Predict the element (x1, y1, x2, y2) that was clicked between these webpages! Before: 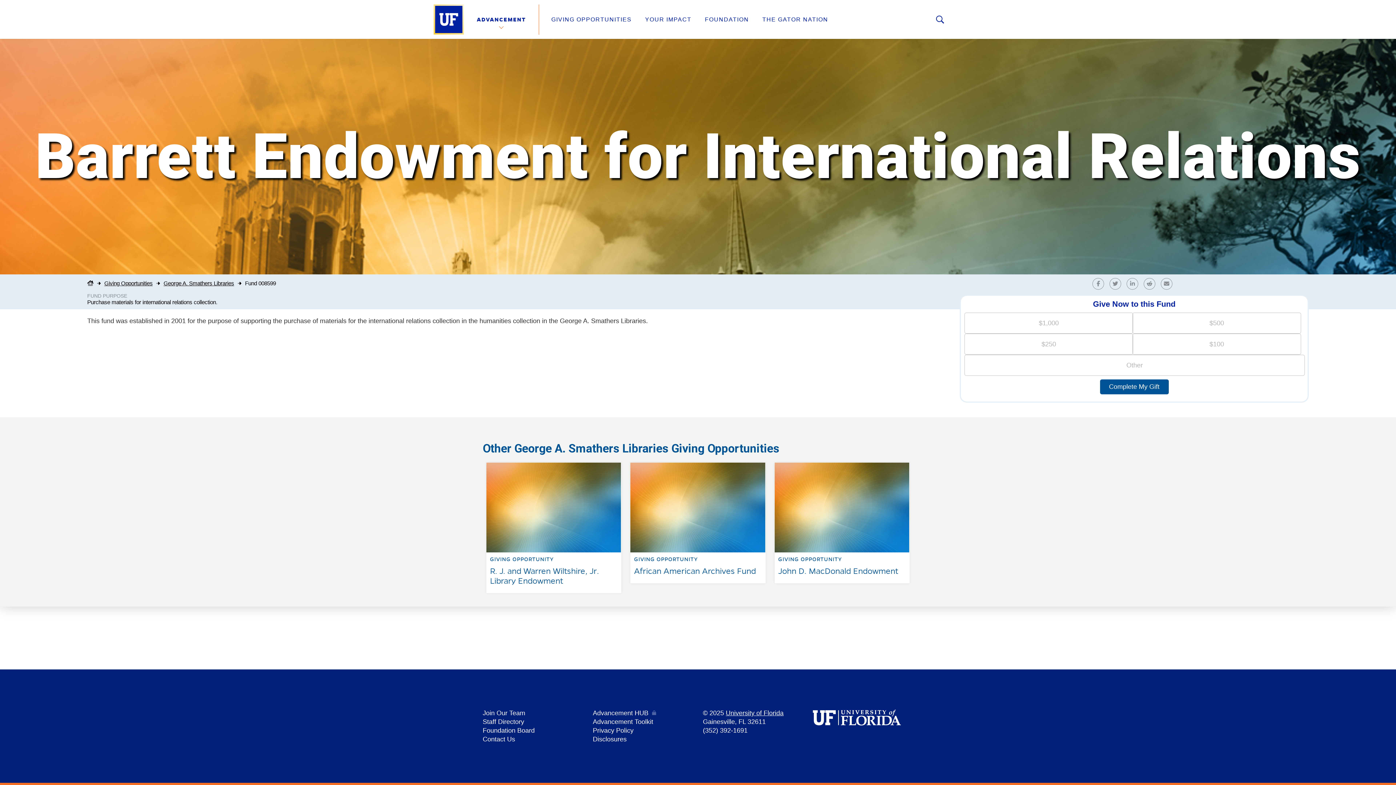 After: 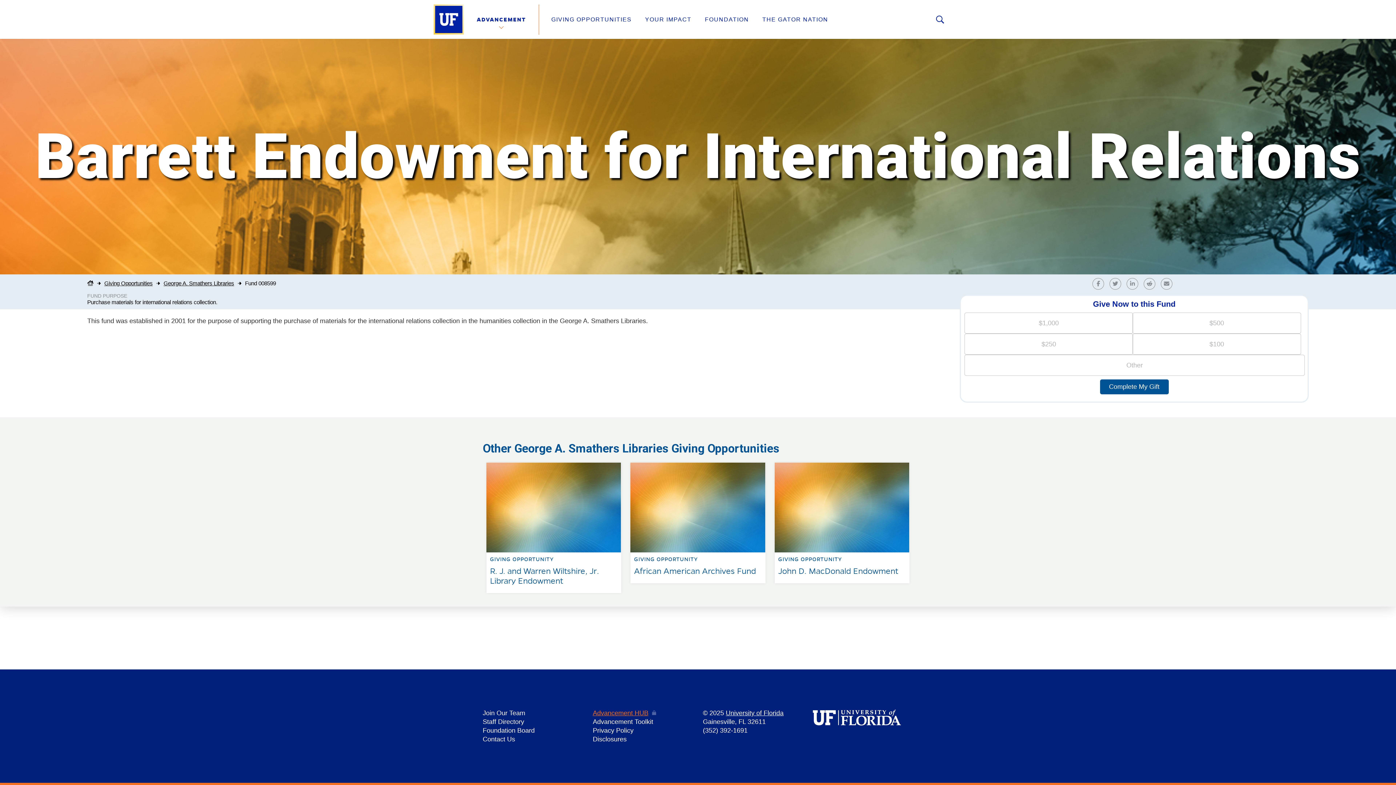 Action: bbox: (592, 709, 648, 717) label: Advancement HUB